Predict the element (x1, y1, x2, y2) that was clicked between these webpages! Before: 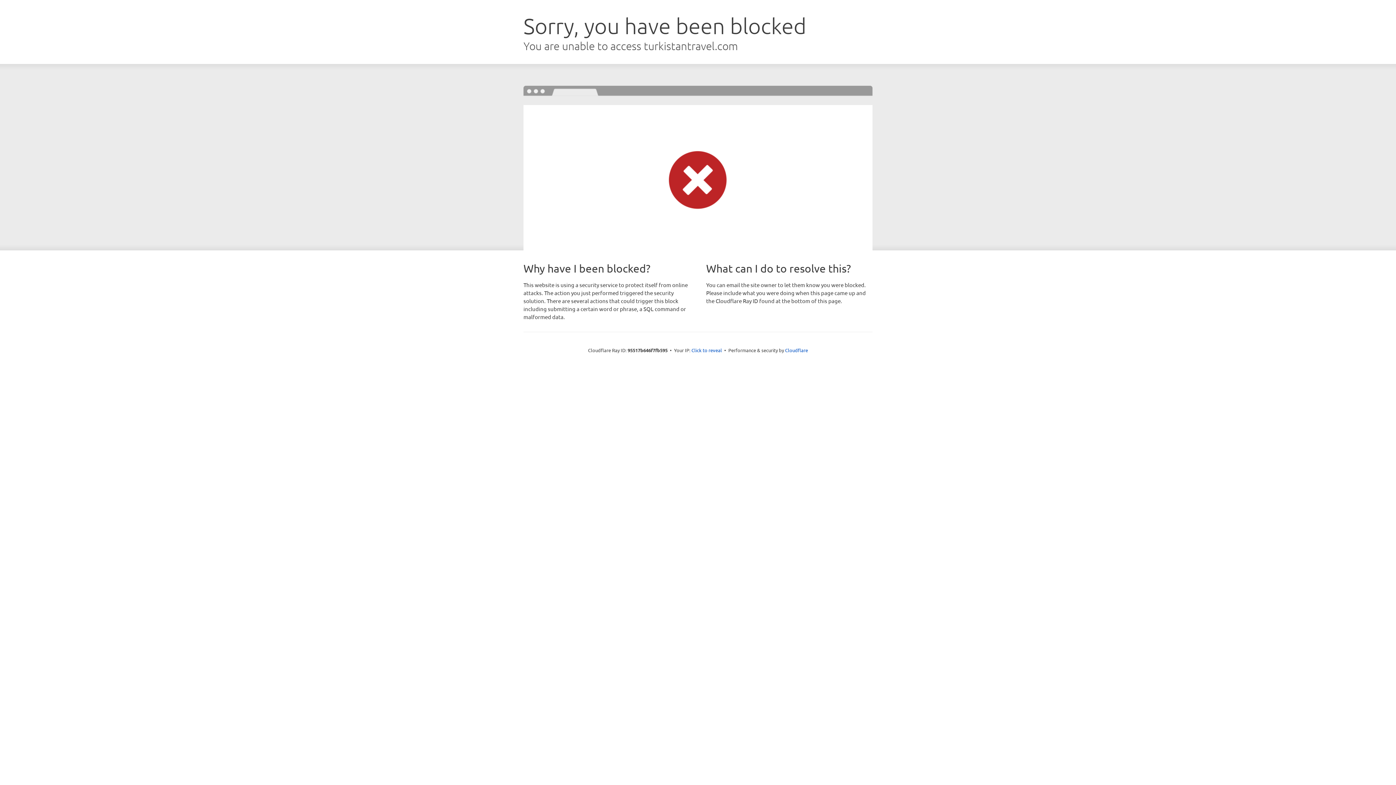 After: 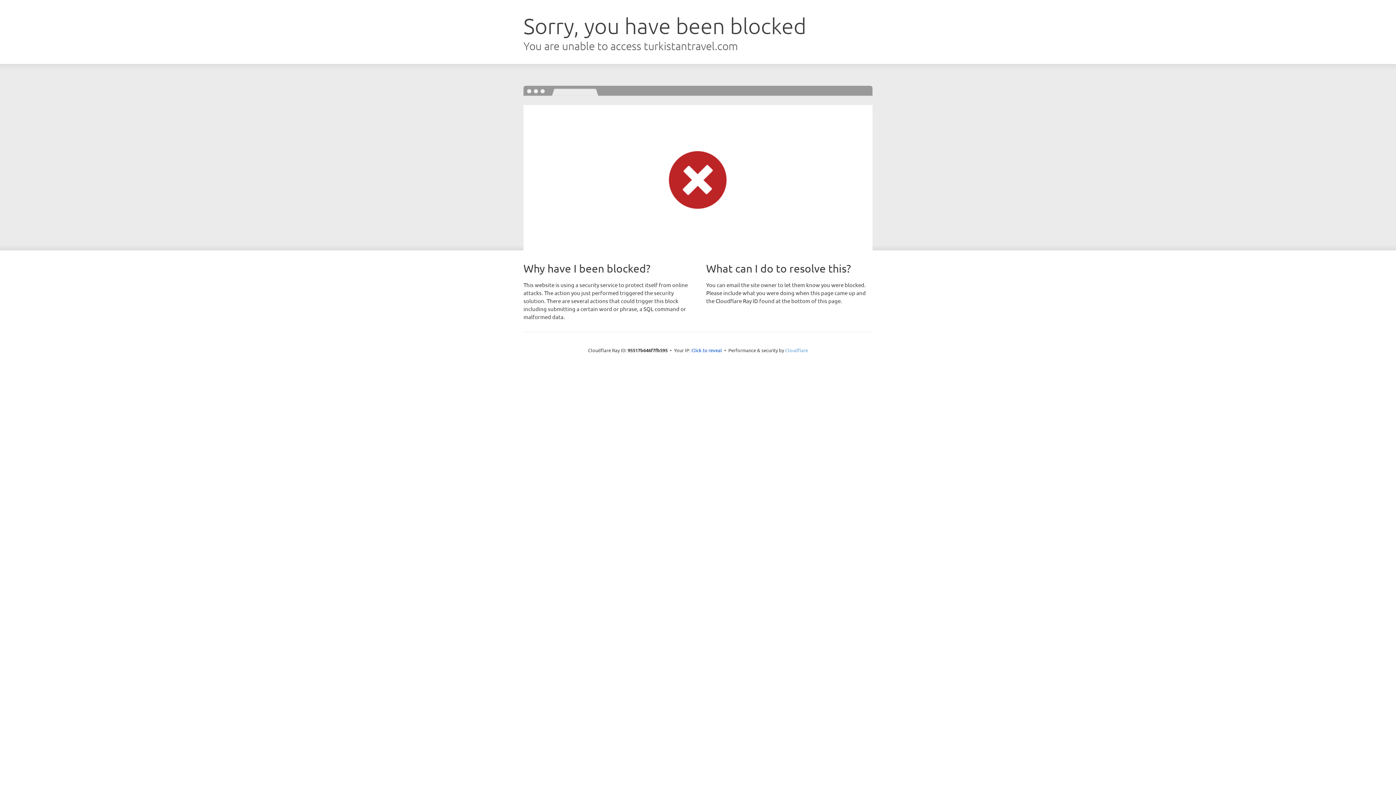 Action: bbox: (785, 347, 808, 353) label: Cloudflare